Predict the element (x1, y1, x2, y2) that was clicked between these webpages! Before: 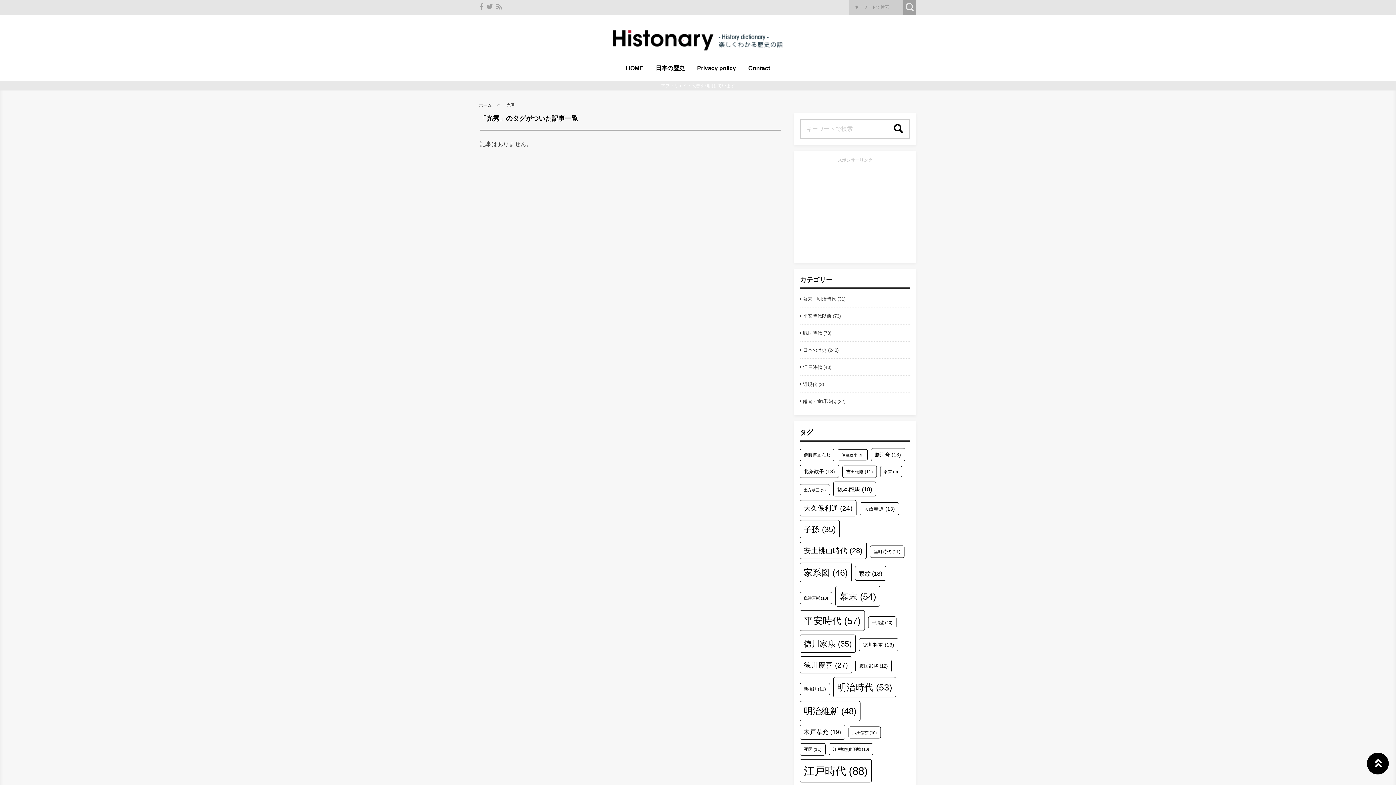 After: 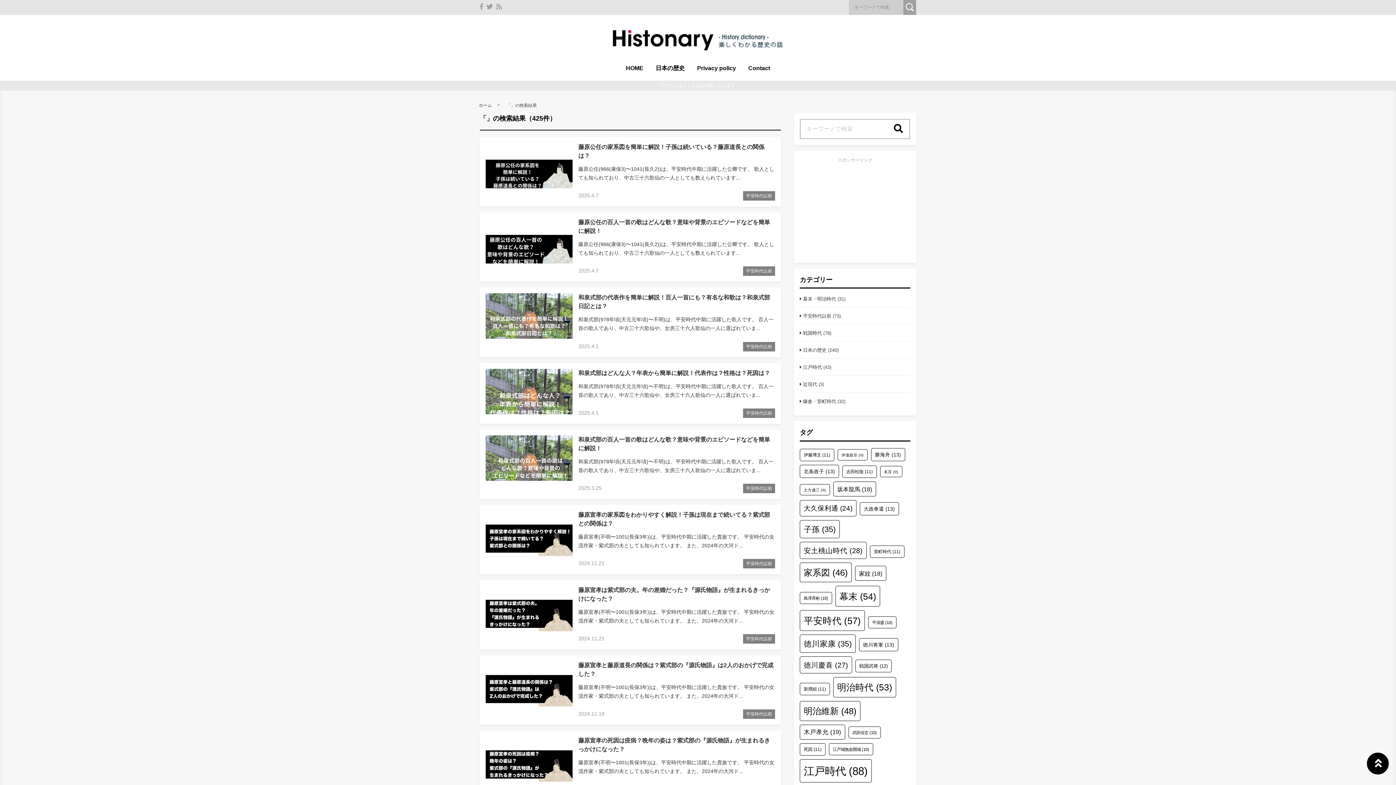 Action: bbox: (903, 0, 916, 14)